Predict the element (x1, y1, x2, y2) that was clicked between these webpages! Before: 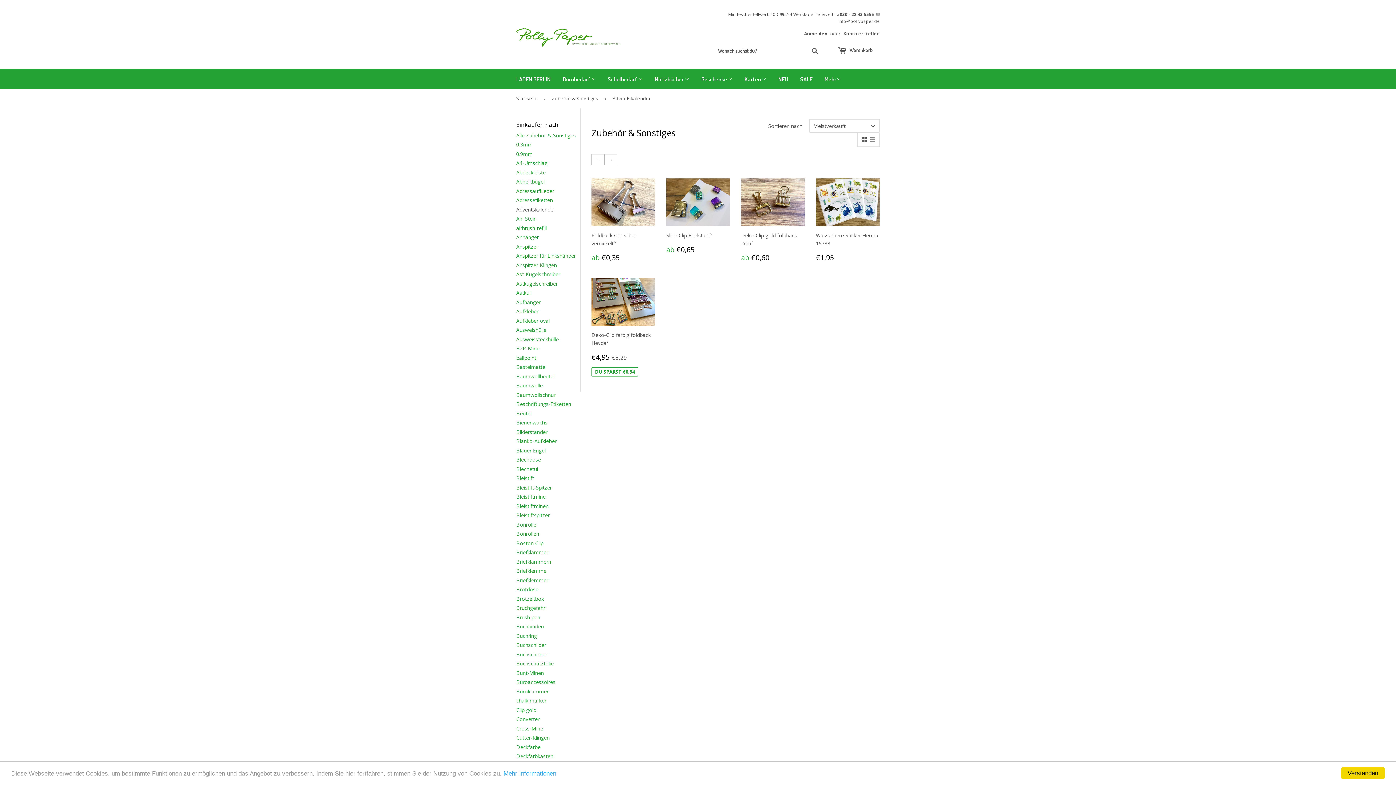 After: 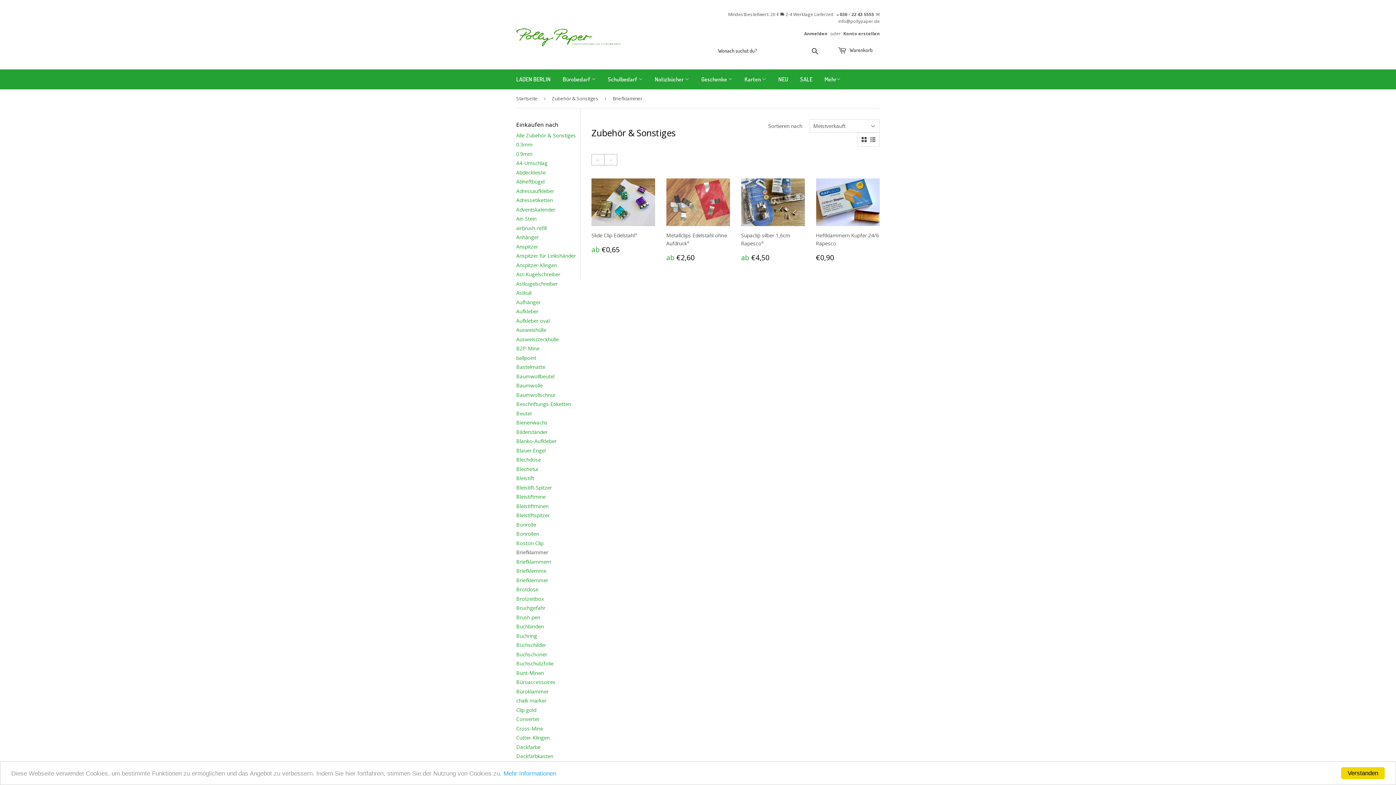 Action: bbox: (516, 549, 548, 556) label: Briefklammer